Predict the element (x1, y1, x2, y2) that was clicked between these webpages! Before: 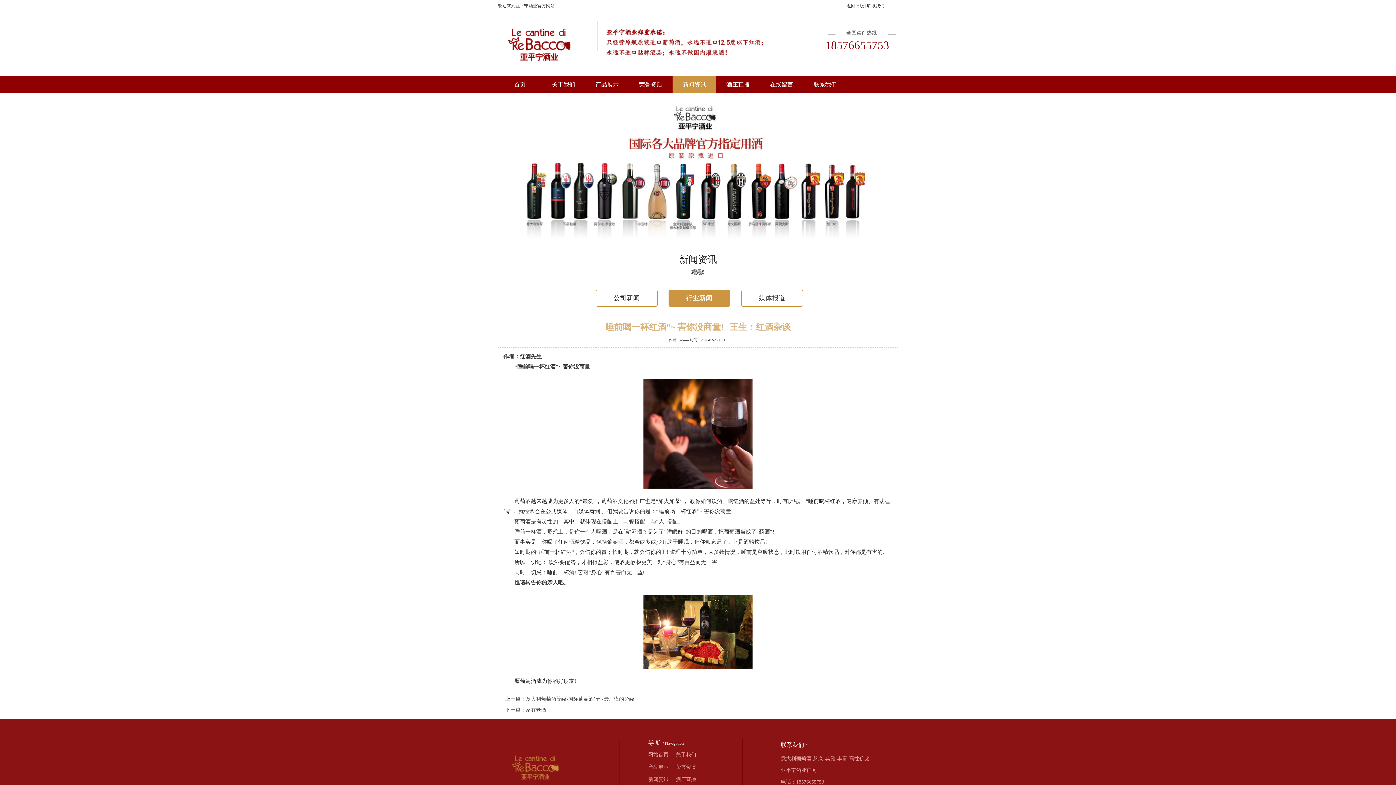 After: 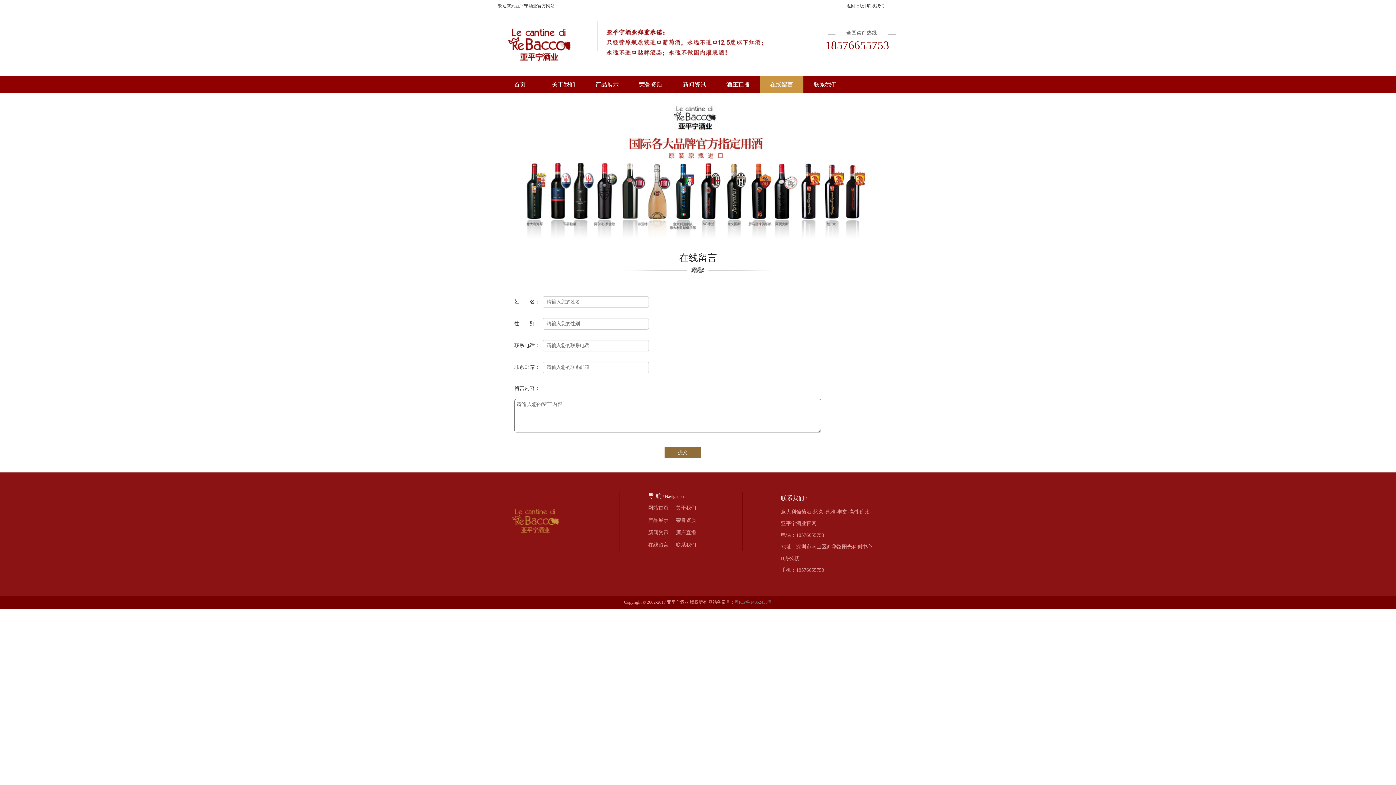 Action: bbox: (760, 76, 803, 93) label: 在线留言